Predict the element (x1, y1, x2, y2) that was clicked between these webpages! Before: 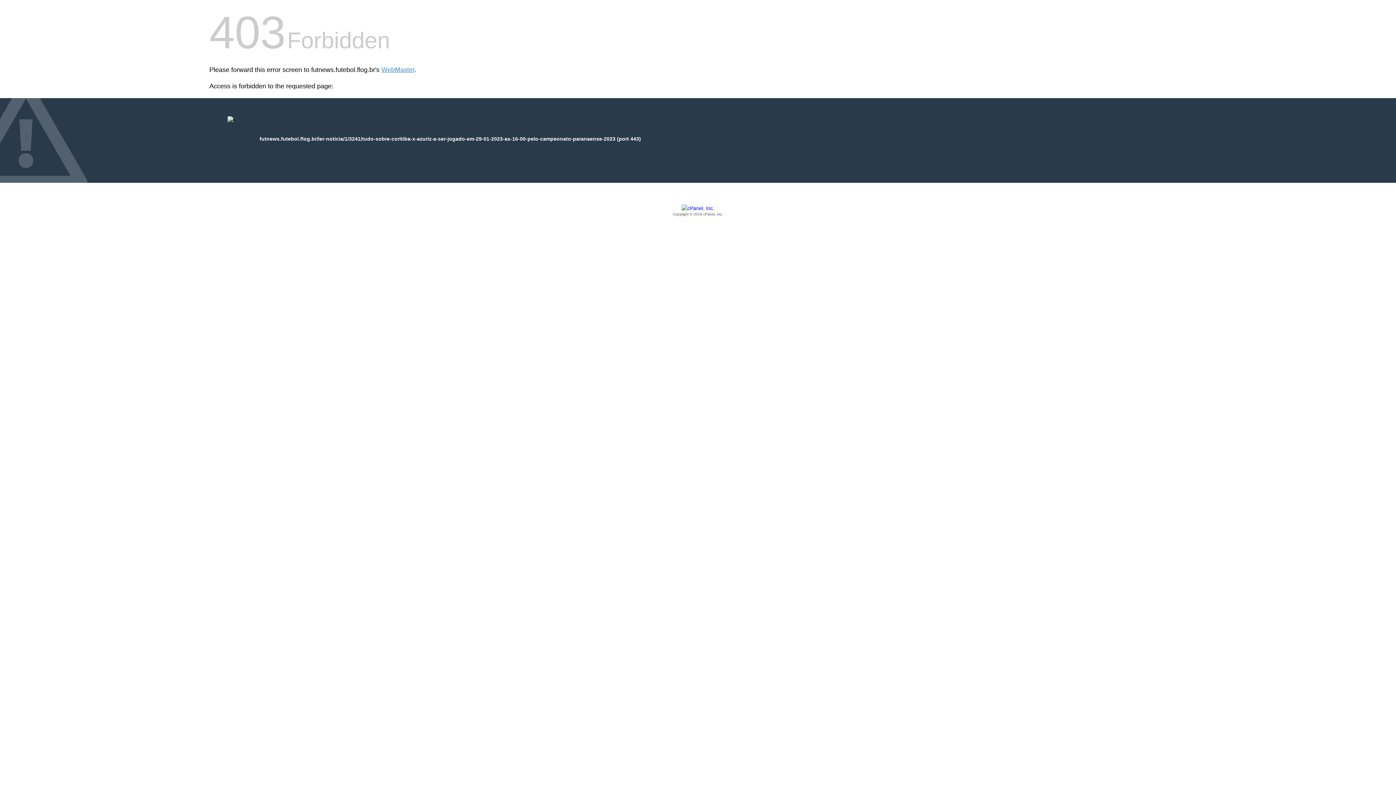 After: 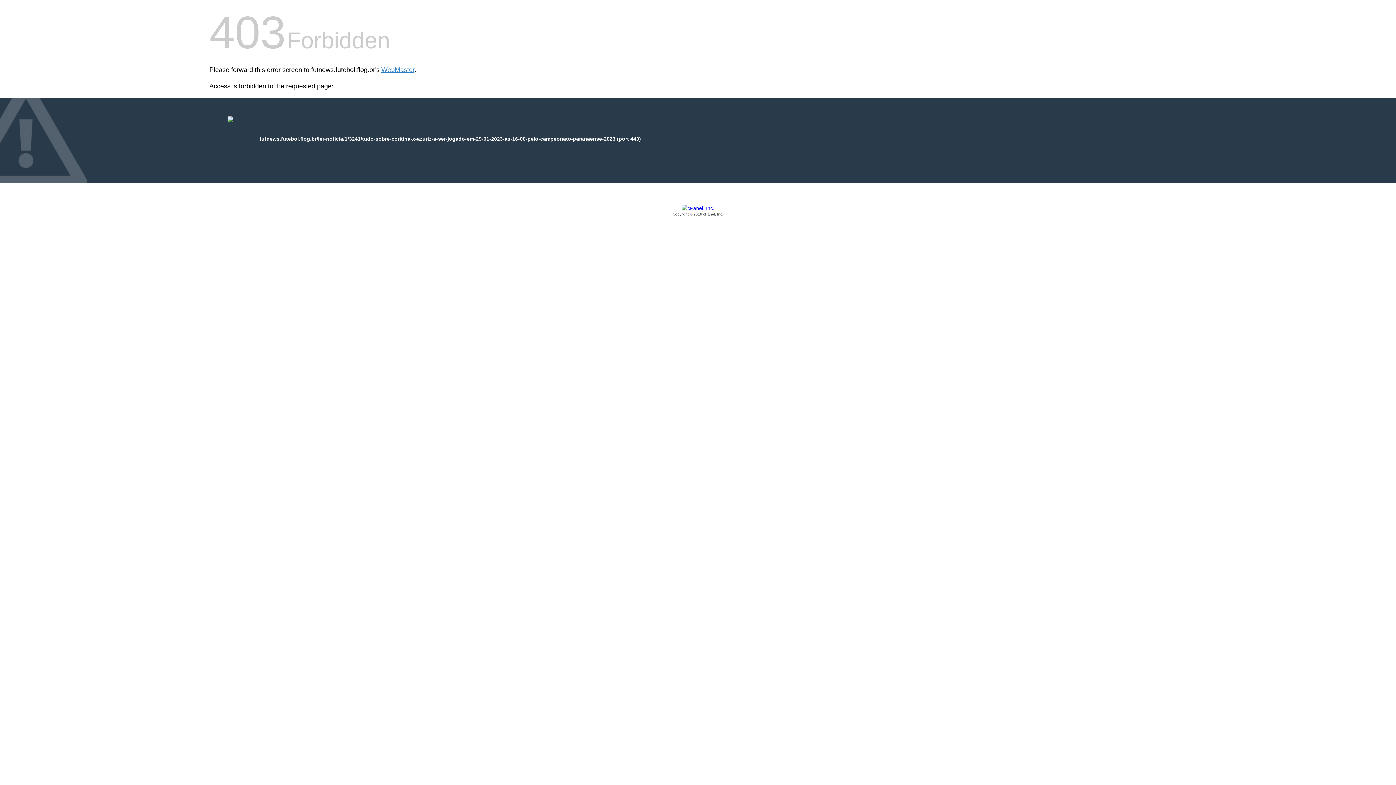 Action: bbox: (209, 205, 1186, 217) label: Copyright © 2016 cPanel, Inc.